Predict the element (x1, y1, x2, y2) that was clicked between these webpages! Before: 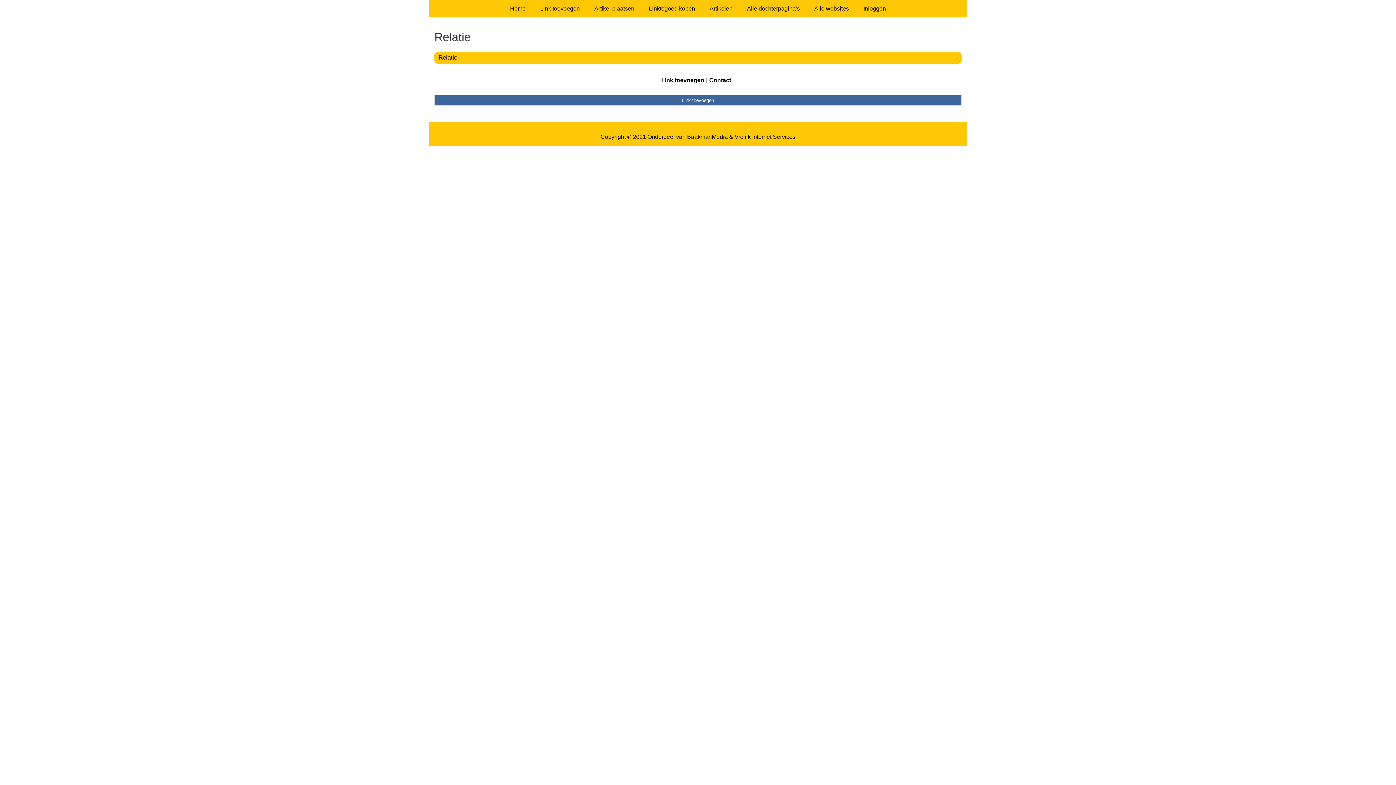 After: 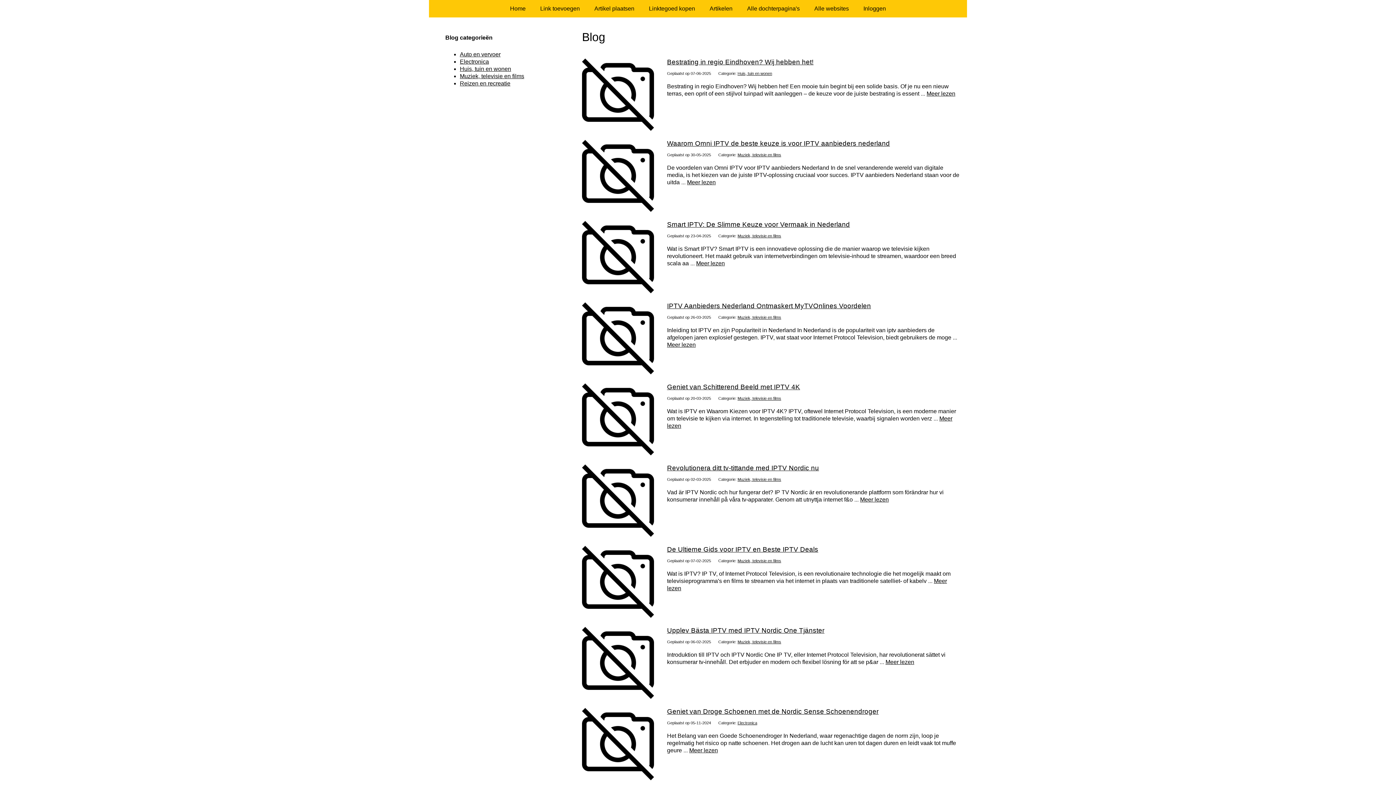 Action: bbox: (702, 0, 740, 17) label: Artikelen